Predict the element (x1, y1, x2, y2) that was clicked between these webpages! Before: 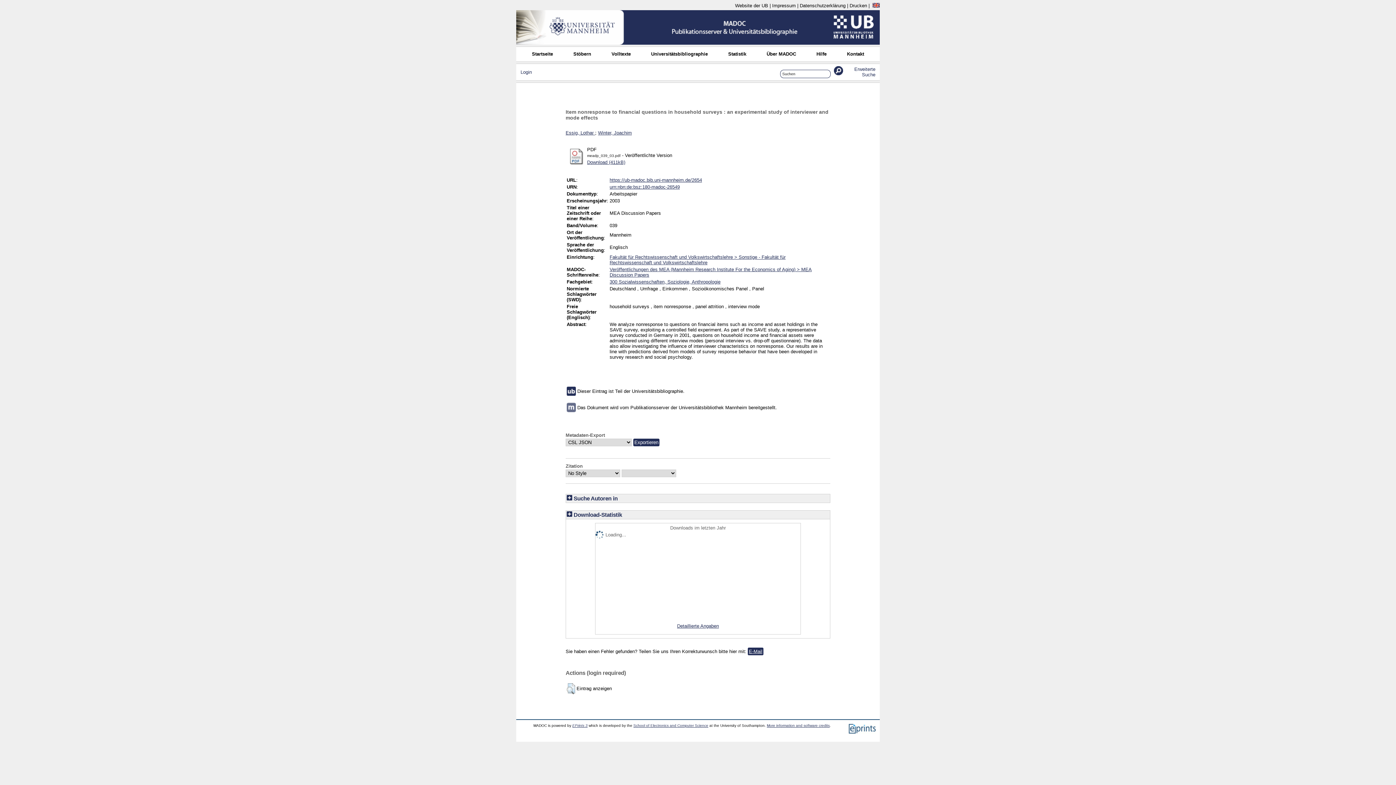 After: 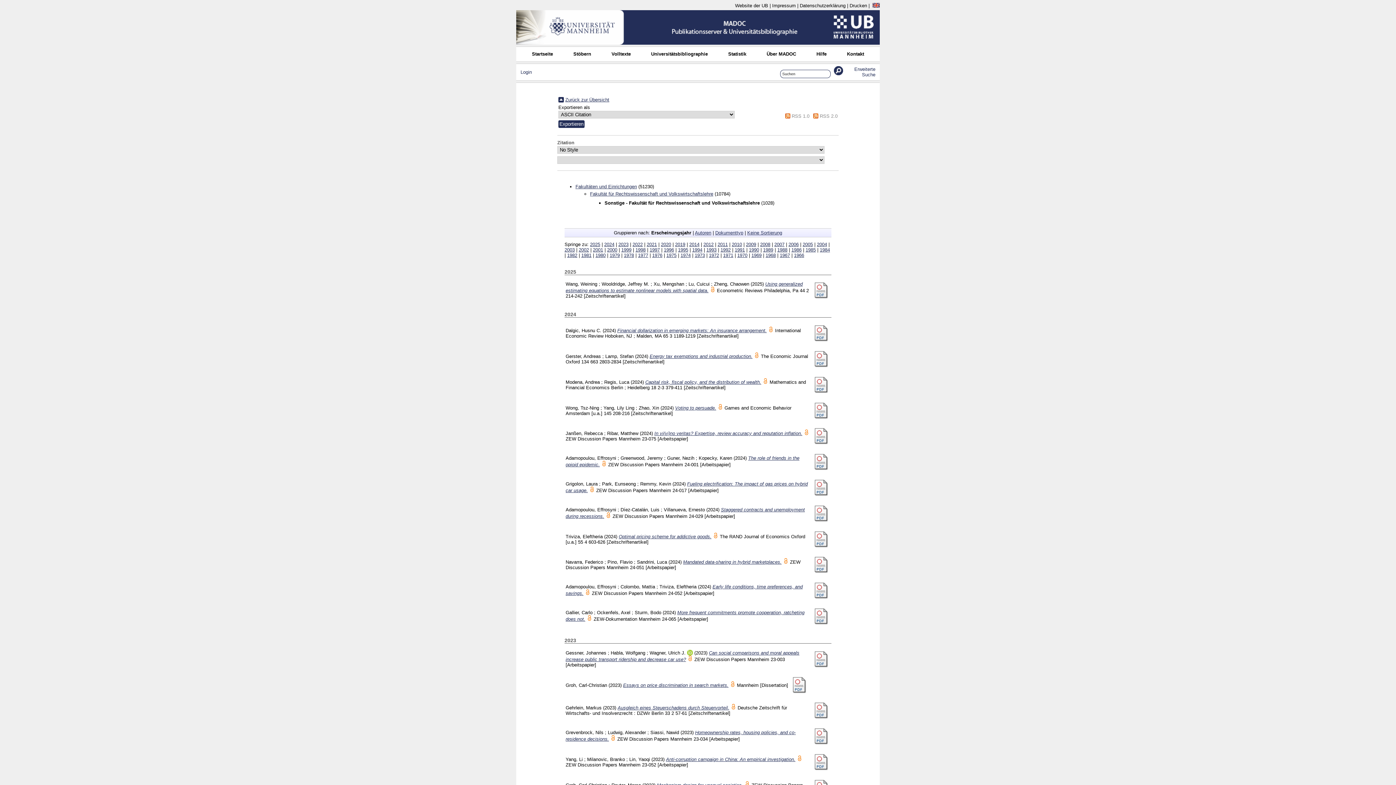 Action: bbox: (609, 254, 785, 265) label: Fakultät für Rechtswissenschaft und Volkswirtschaftslehre > Sonstige - Fakultät für Rechtswissenschaft und Volkswirtschaftslehre